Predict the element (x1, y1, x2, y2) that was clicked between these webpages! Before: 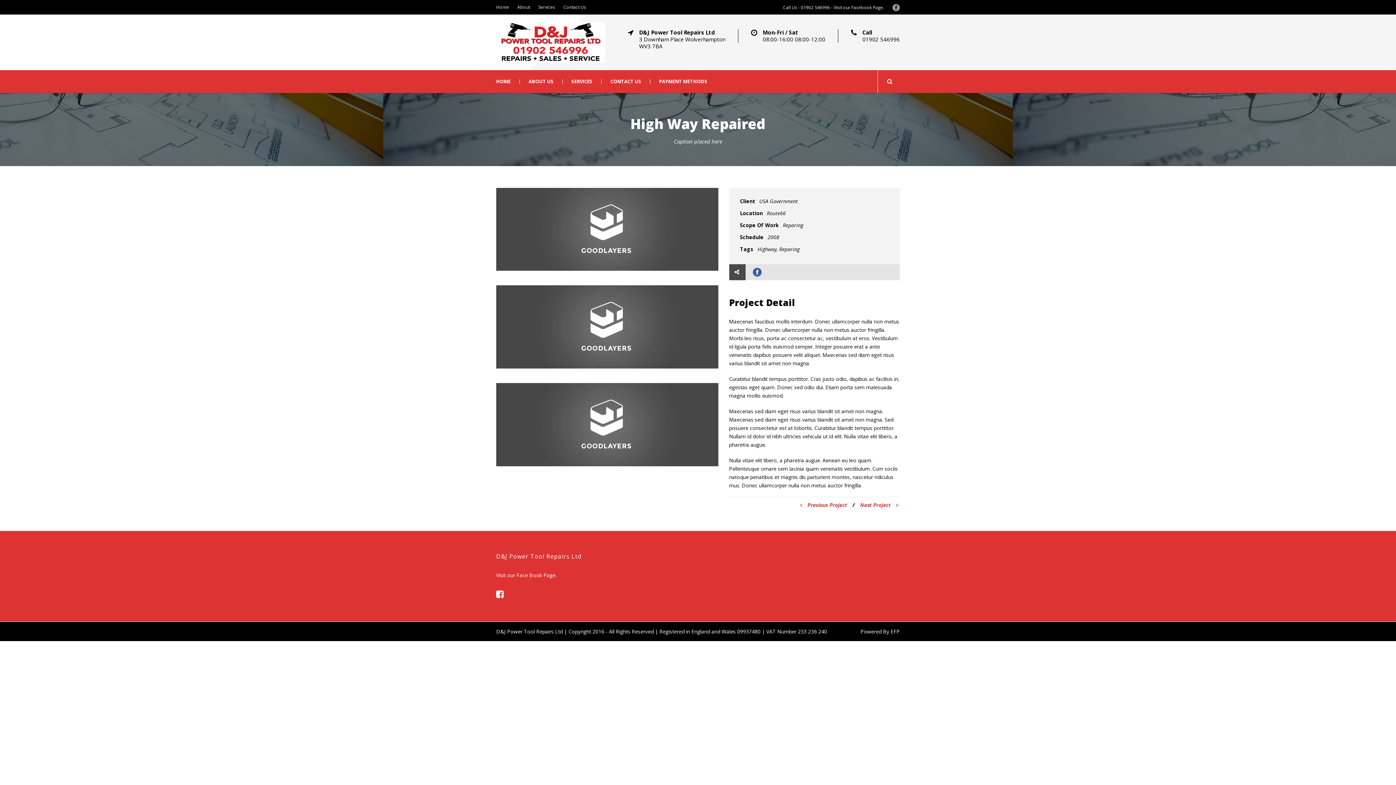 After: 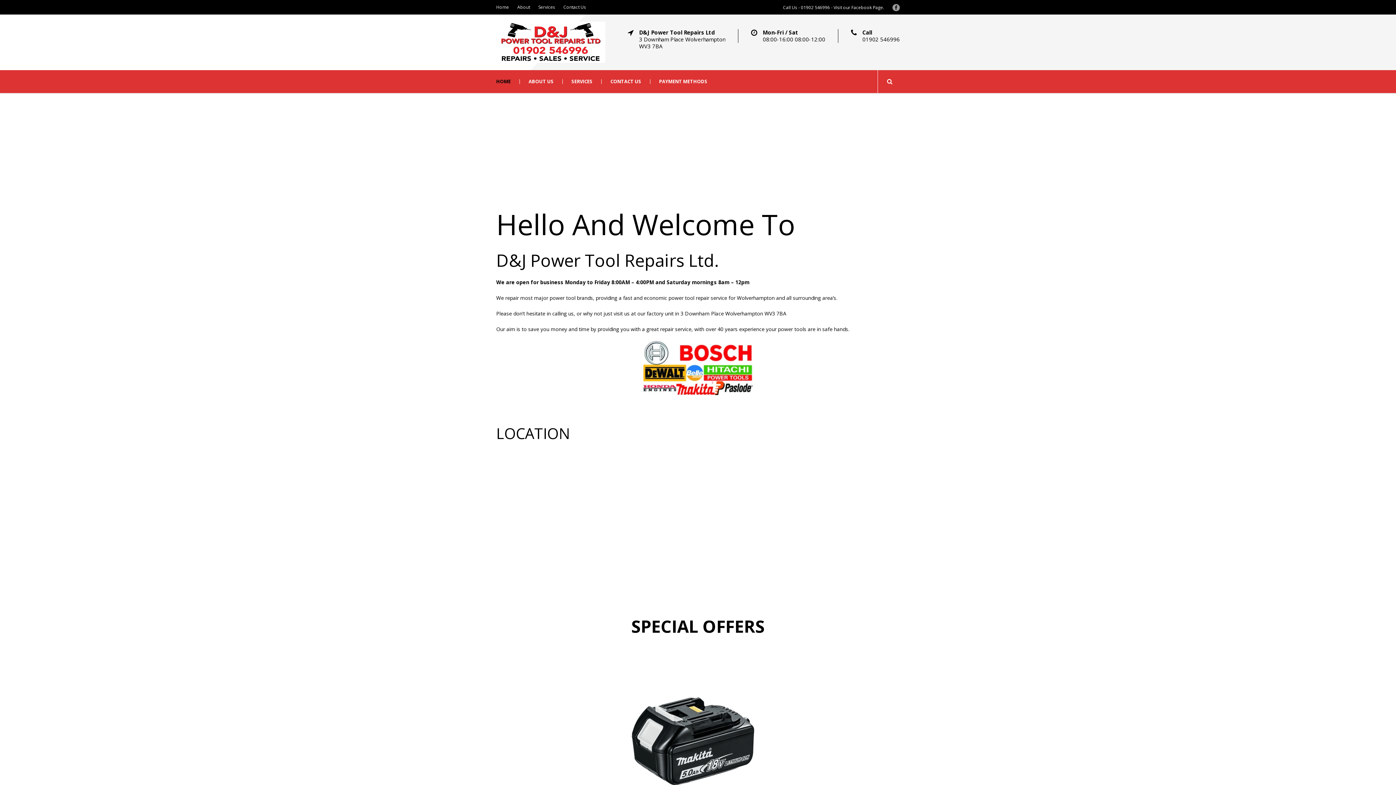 Action: label: HOME bbox: (496, 79, 519, 83)